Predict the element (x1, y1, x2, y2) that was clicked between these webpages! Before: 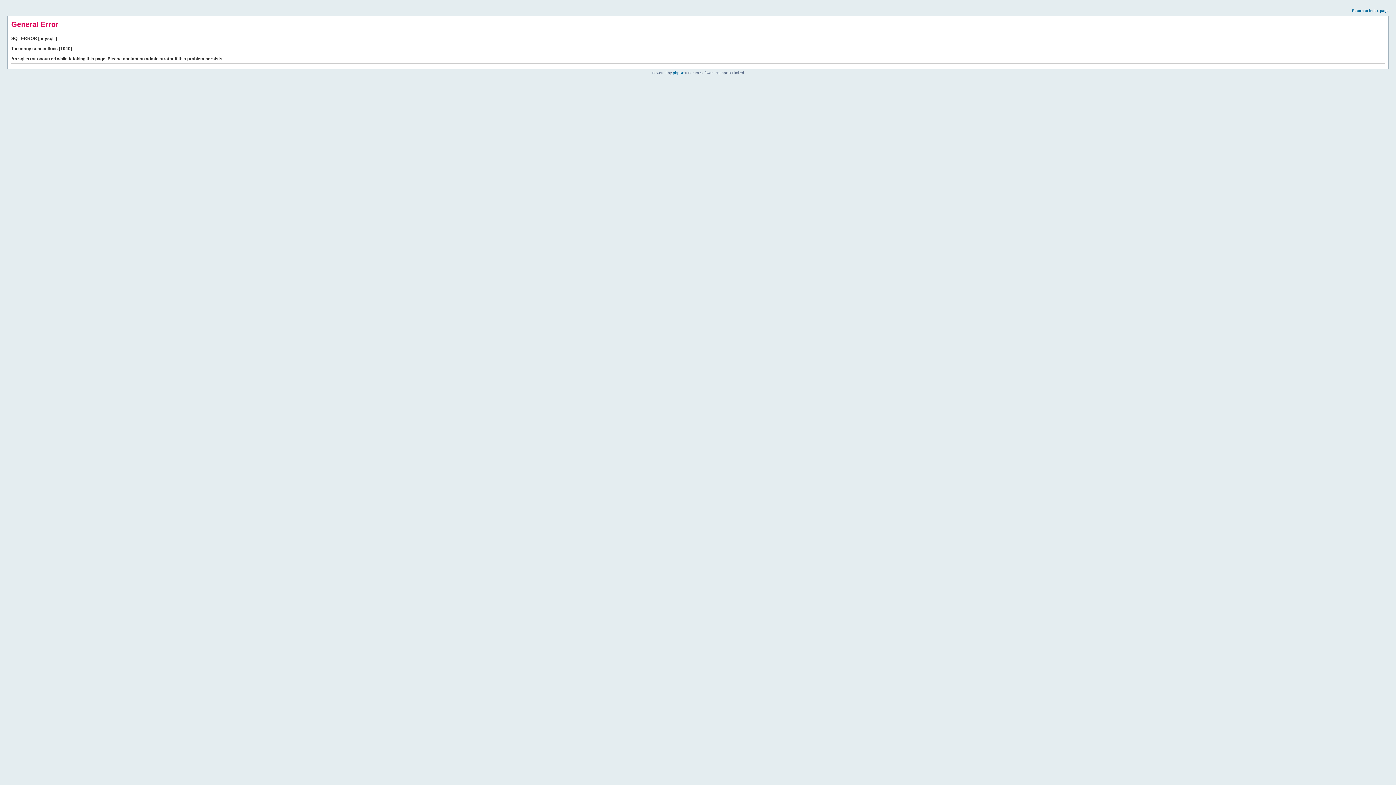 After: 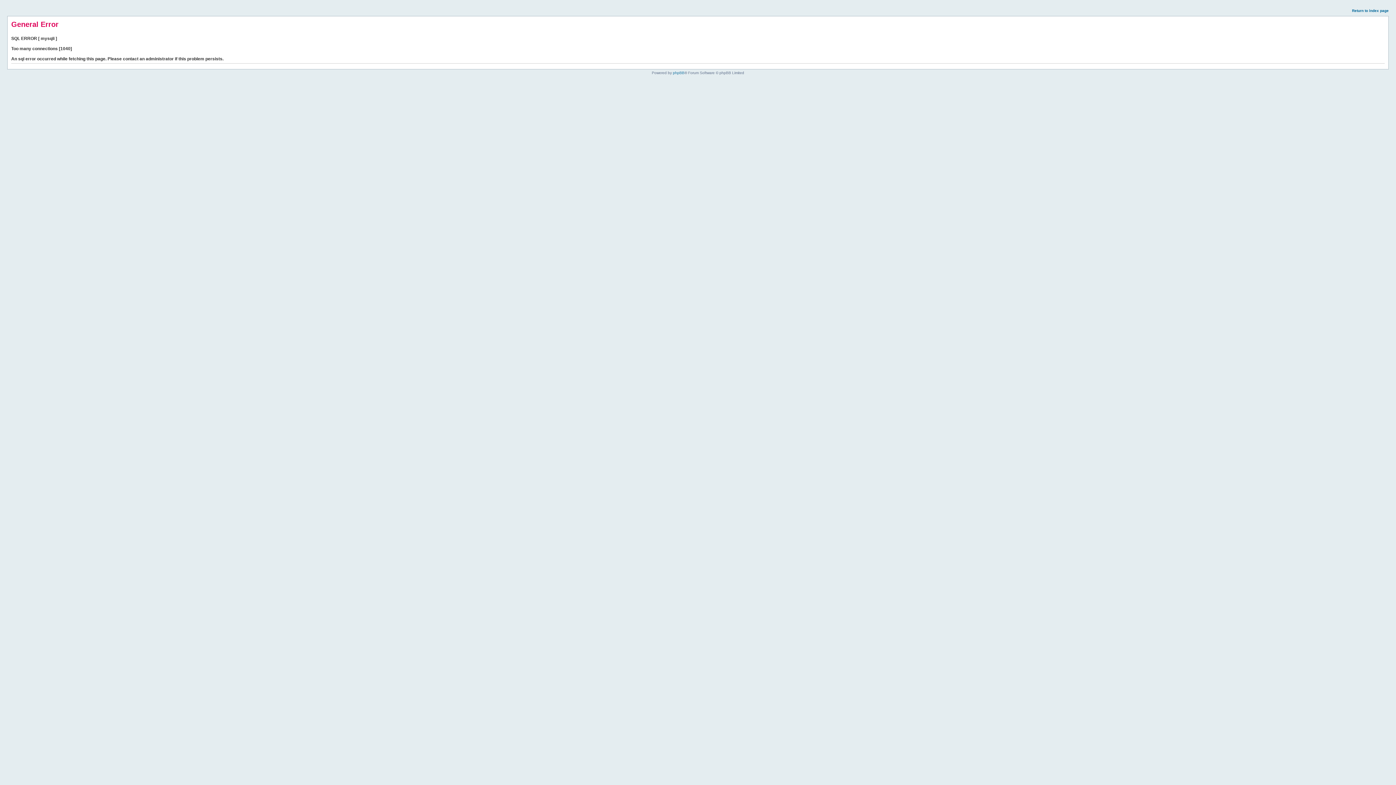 Action: bbox: (1352, 8, 1389, 12) label: Return to index page